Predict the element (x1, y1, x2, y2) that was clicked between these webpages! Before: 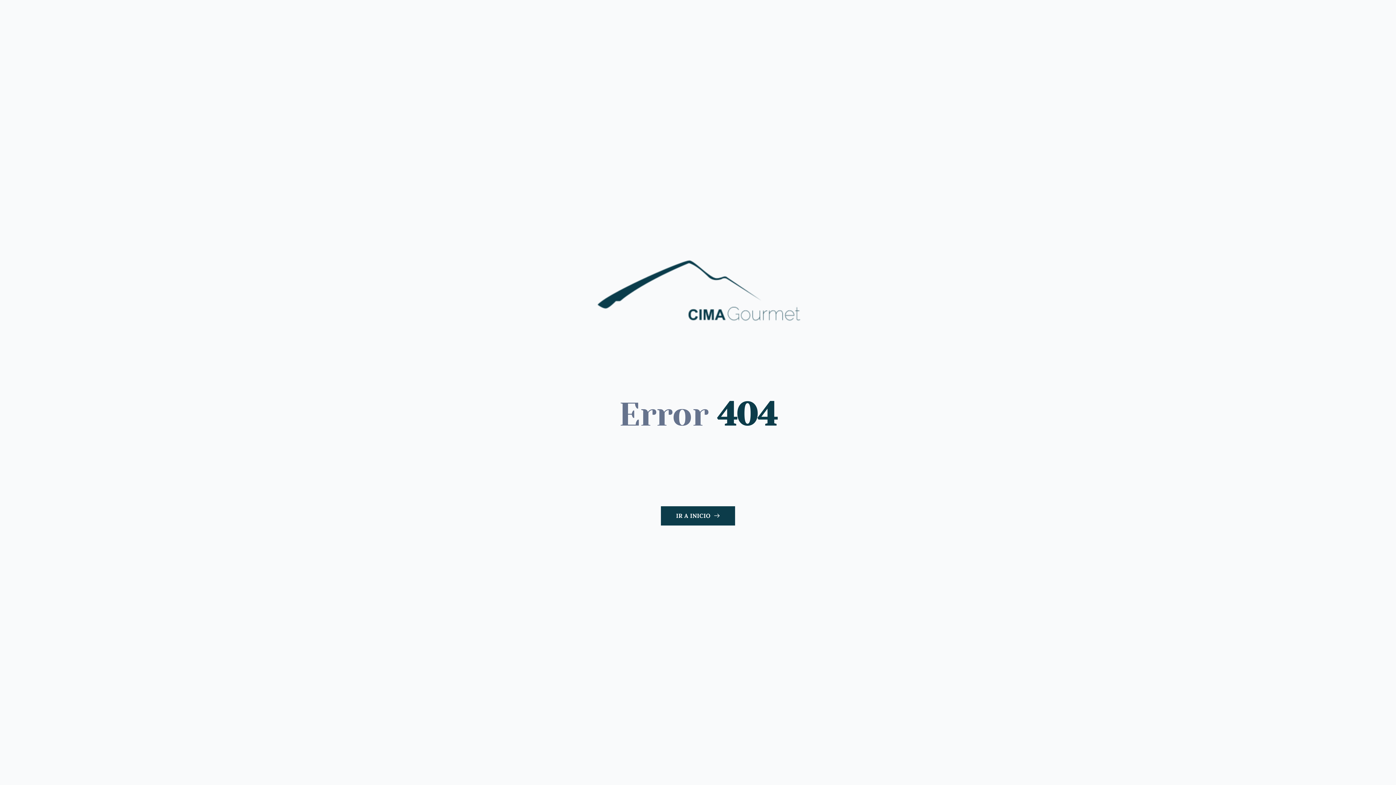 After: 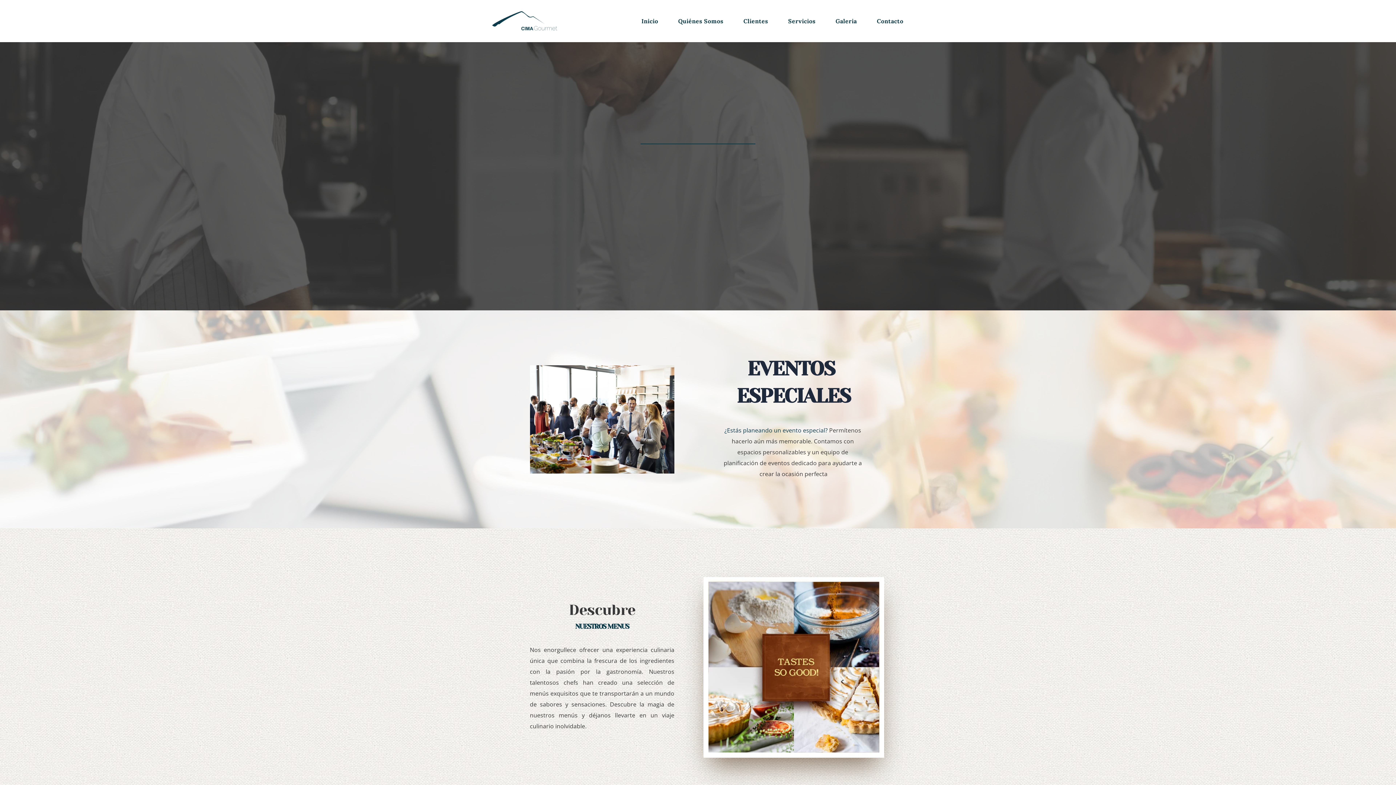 Action: label: IR A INICIO bbox: (661, 506, 735, 525)